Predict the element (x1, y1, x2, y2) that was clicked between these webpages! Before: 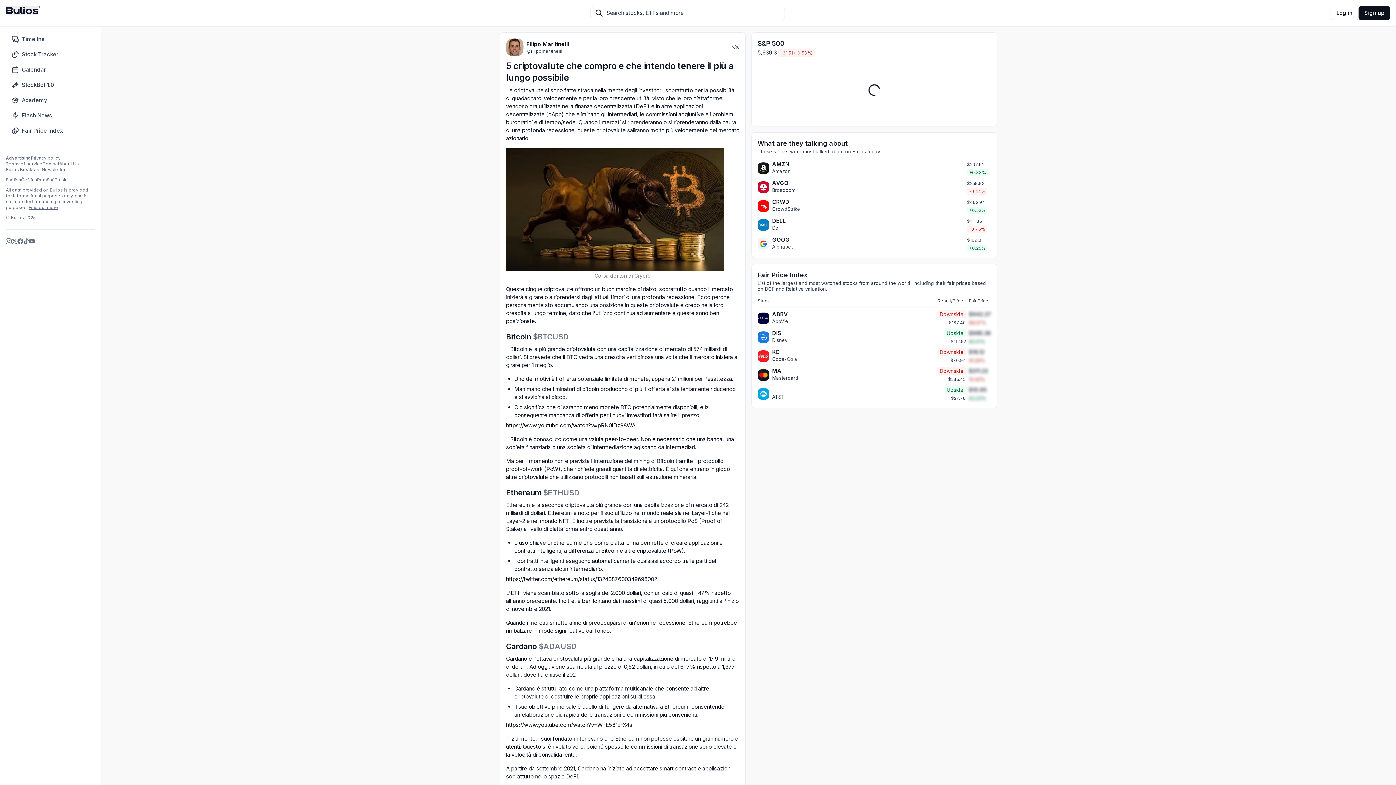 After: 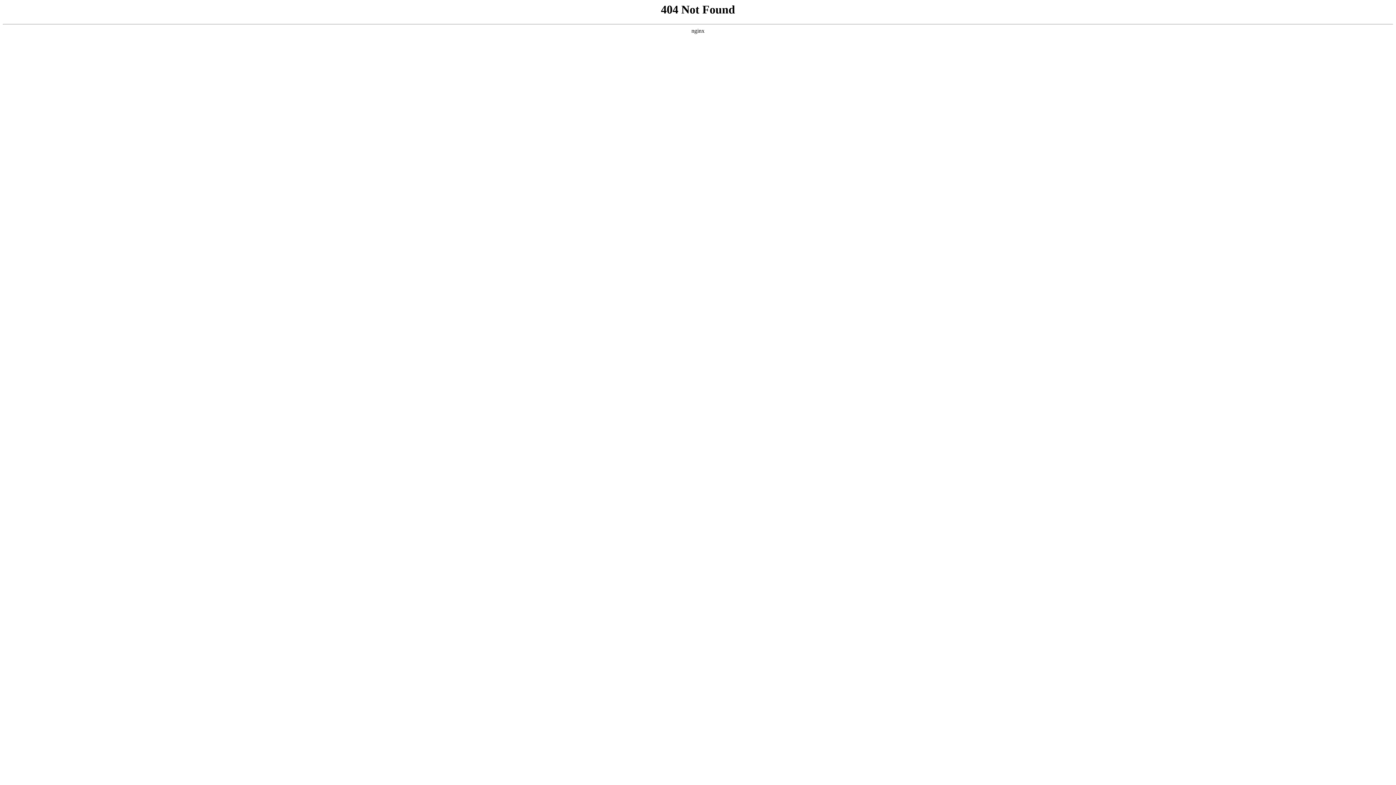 Action: bbox: (28, 204, 58, 210) label: Find out more